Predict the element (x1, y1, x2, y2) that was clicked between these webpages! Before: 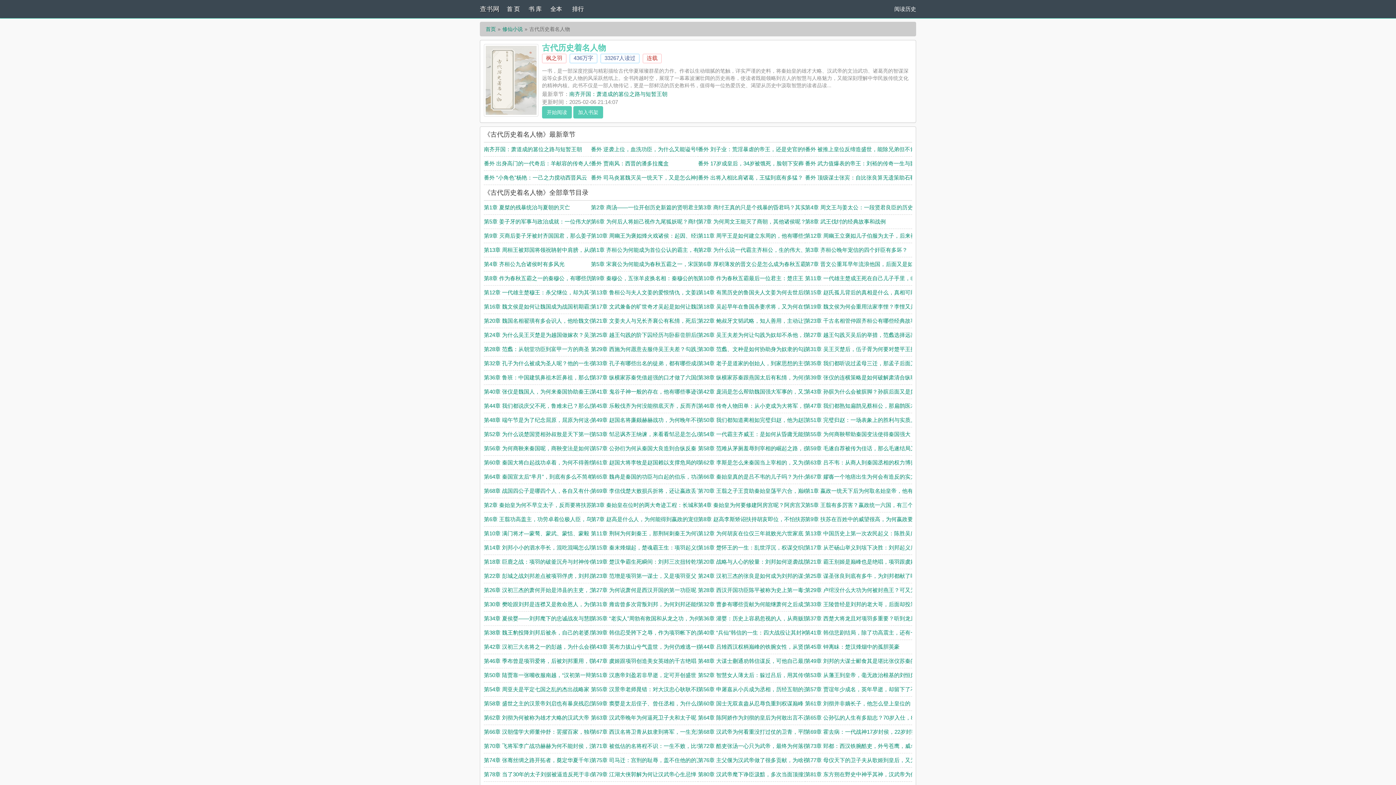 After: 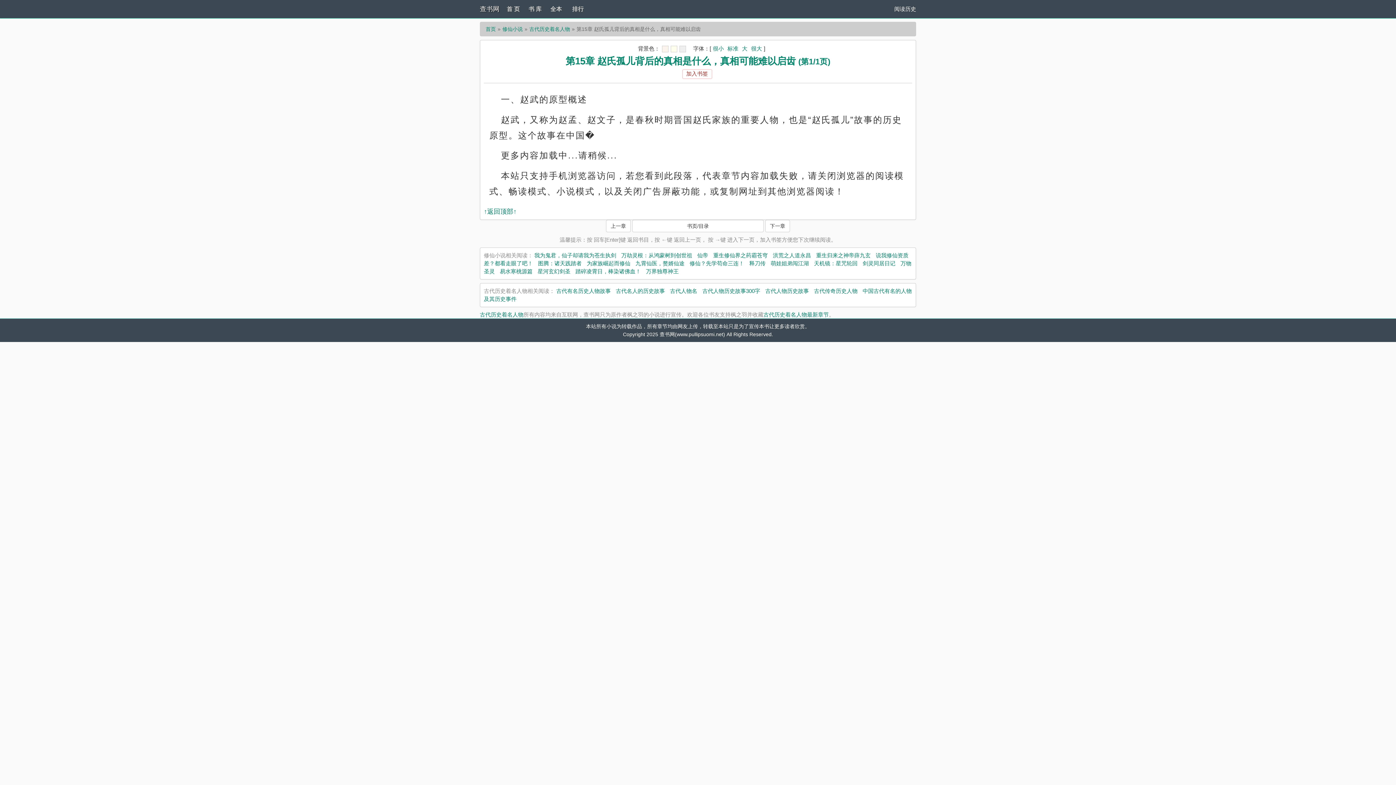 Action: label: 第15章 赵氏孤儿背后的真相是什么，真相可能难以启齿 bbox: (805, 289, 938, 295)